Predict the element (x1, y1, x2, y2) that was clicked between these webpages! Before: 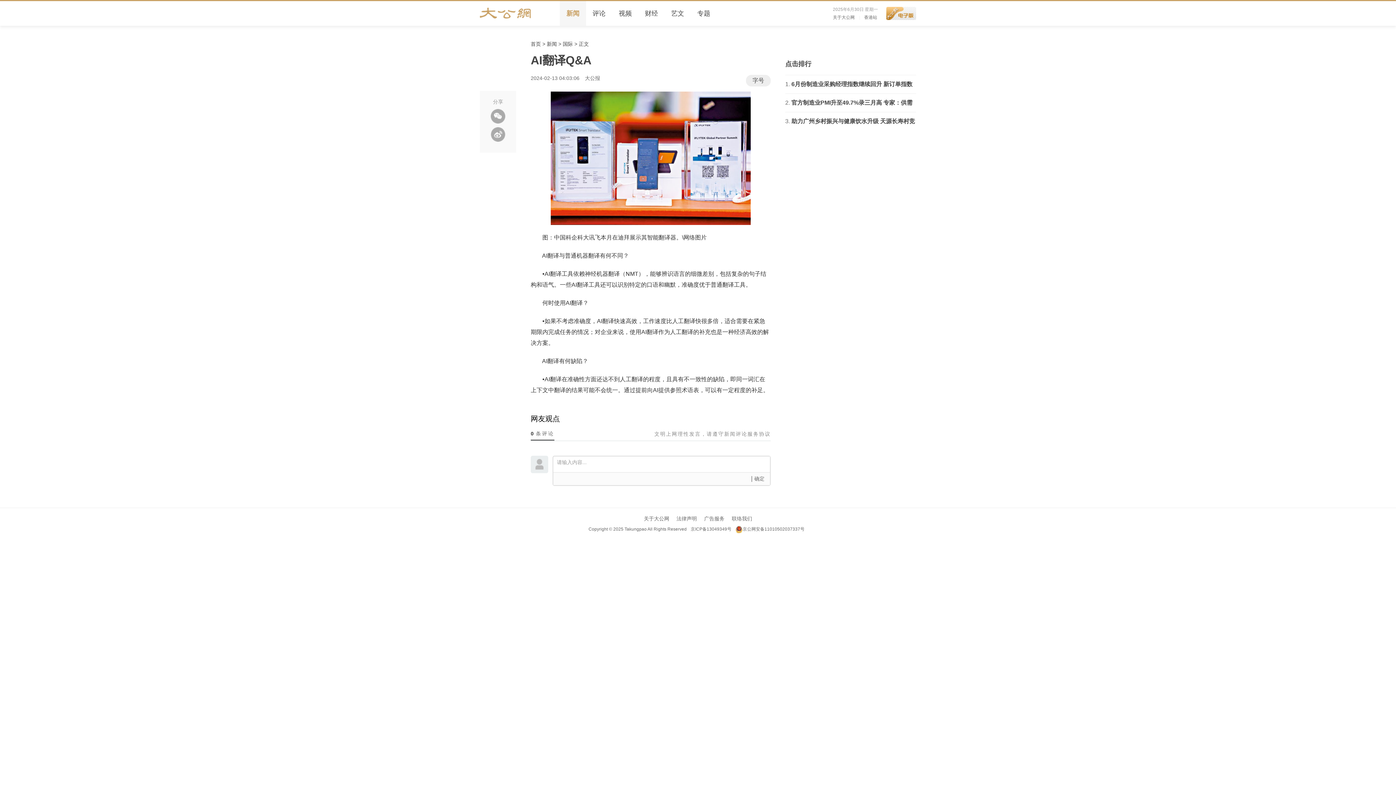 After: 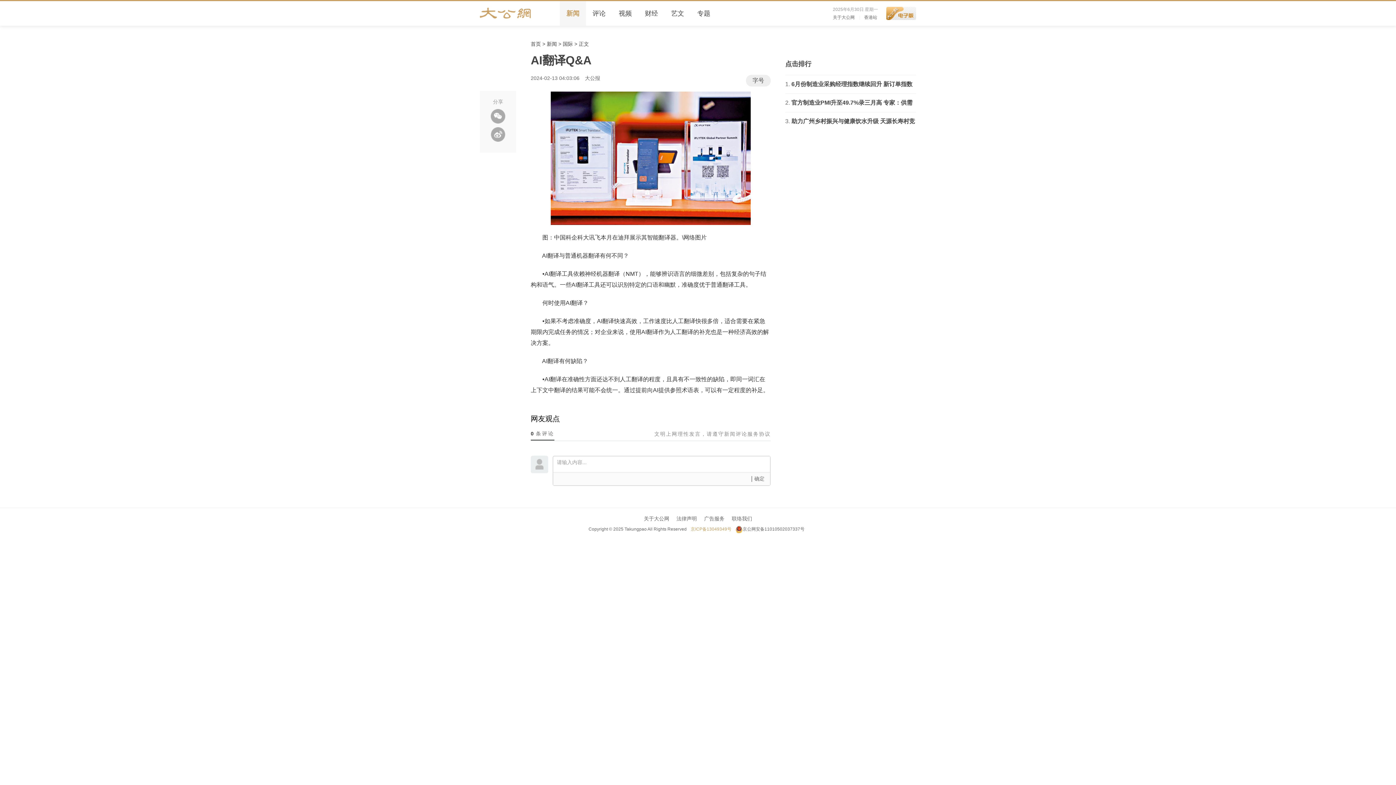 Action: bbox: (690, 526, 731, 532) label: 京ICP备13049349号